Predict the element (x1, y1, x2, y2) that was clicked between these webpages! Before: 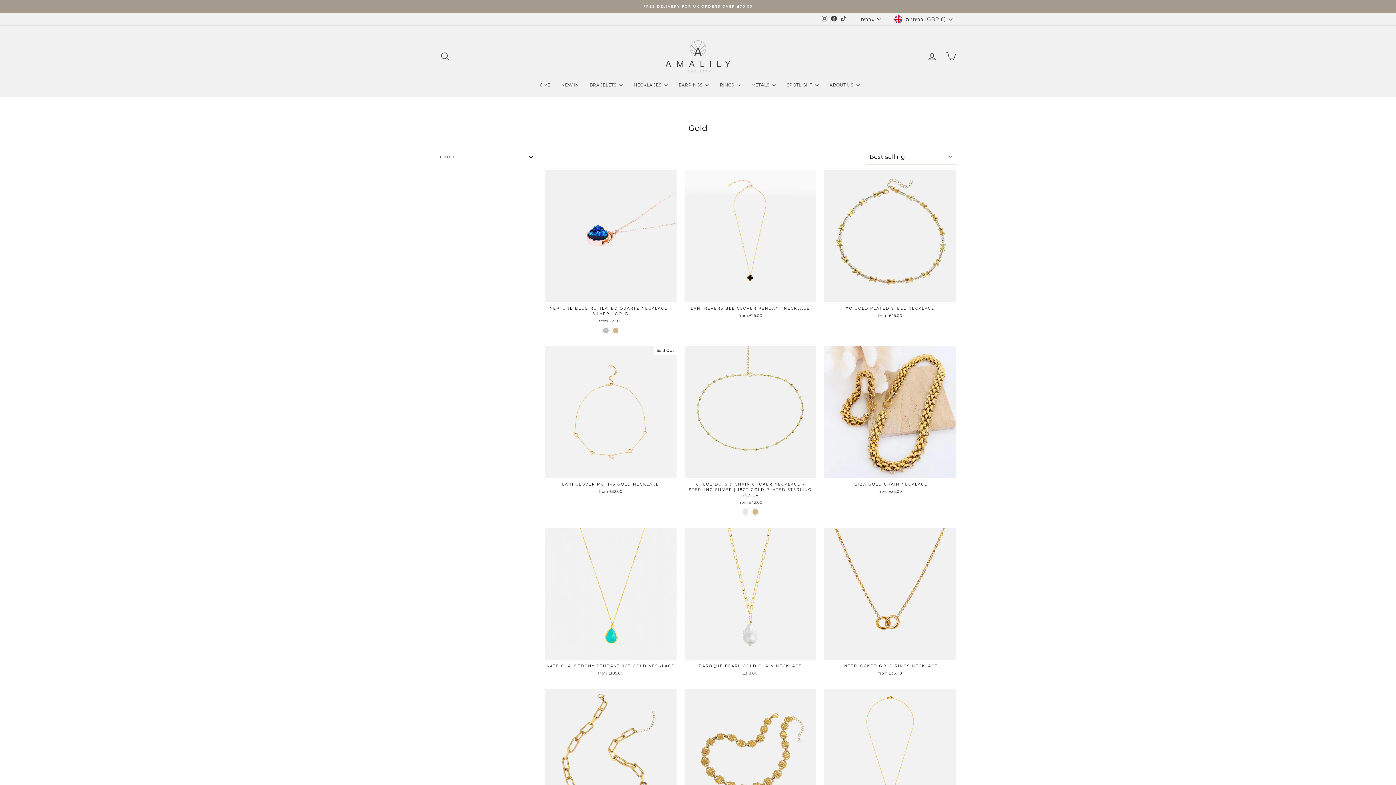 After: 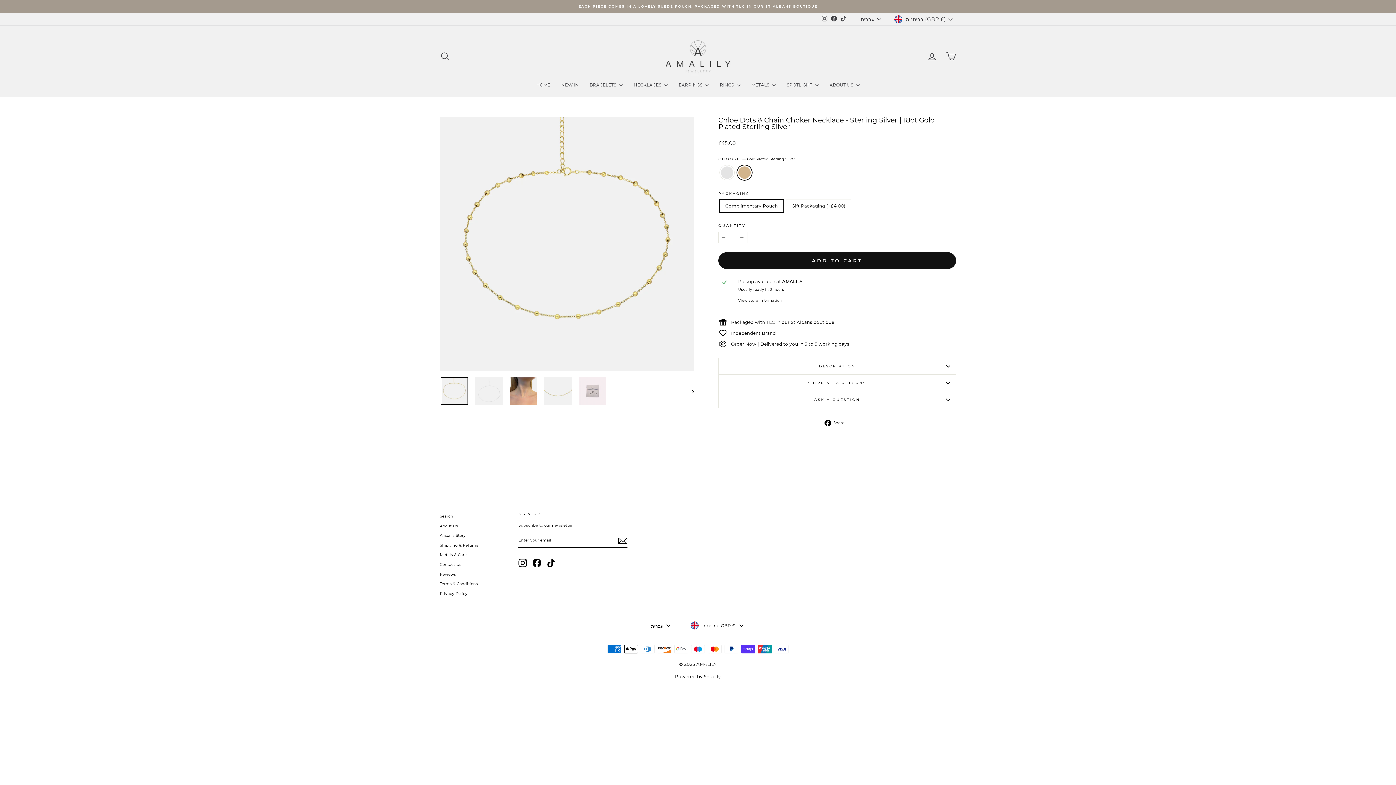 Action: bbox: (752, 508, 758, 515) label: Chloe Dots & Chain Choker Necklace - Sterling Silver | 18ct Gold Plated Sterling Silver - Gold Plated Sterling Silver